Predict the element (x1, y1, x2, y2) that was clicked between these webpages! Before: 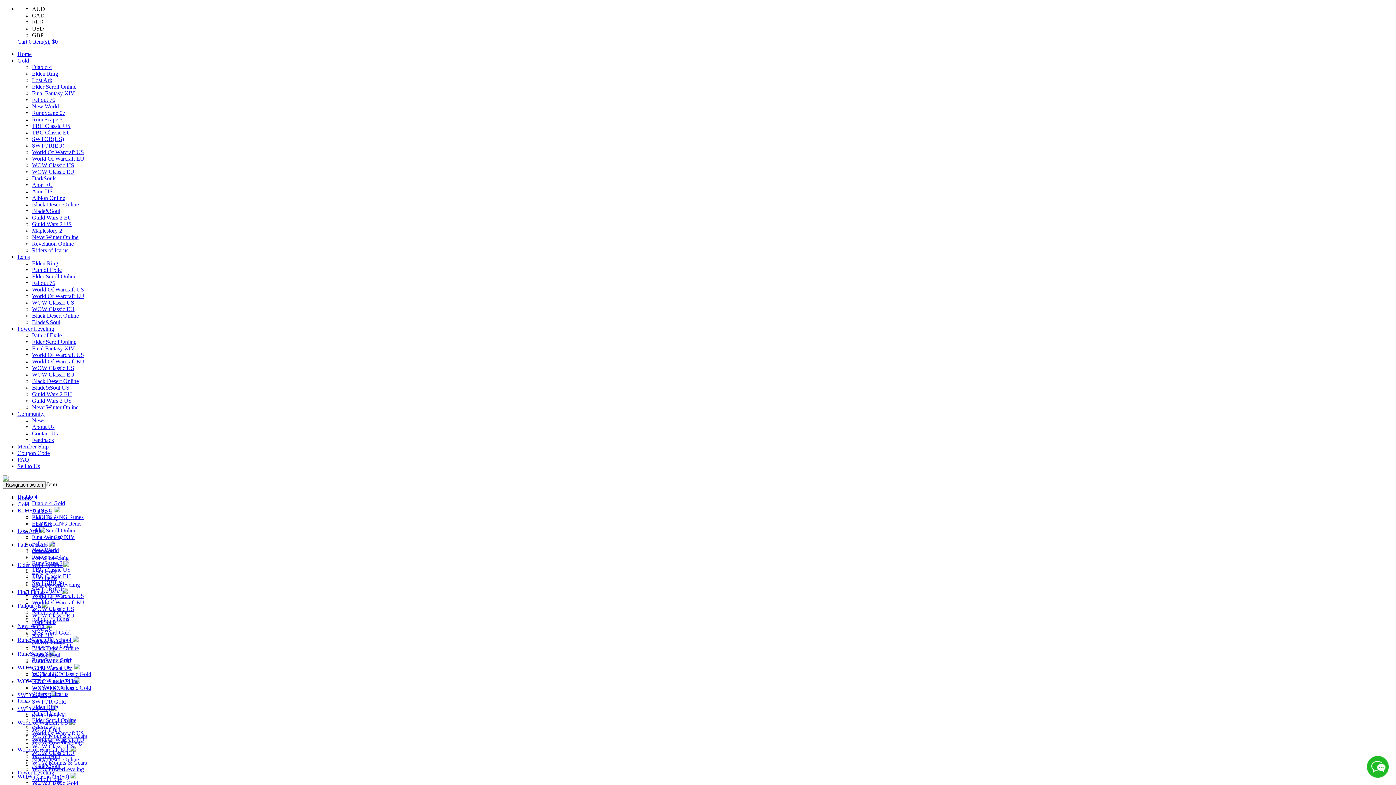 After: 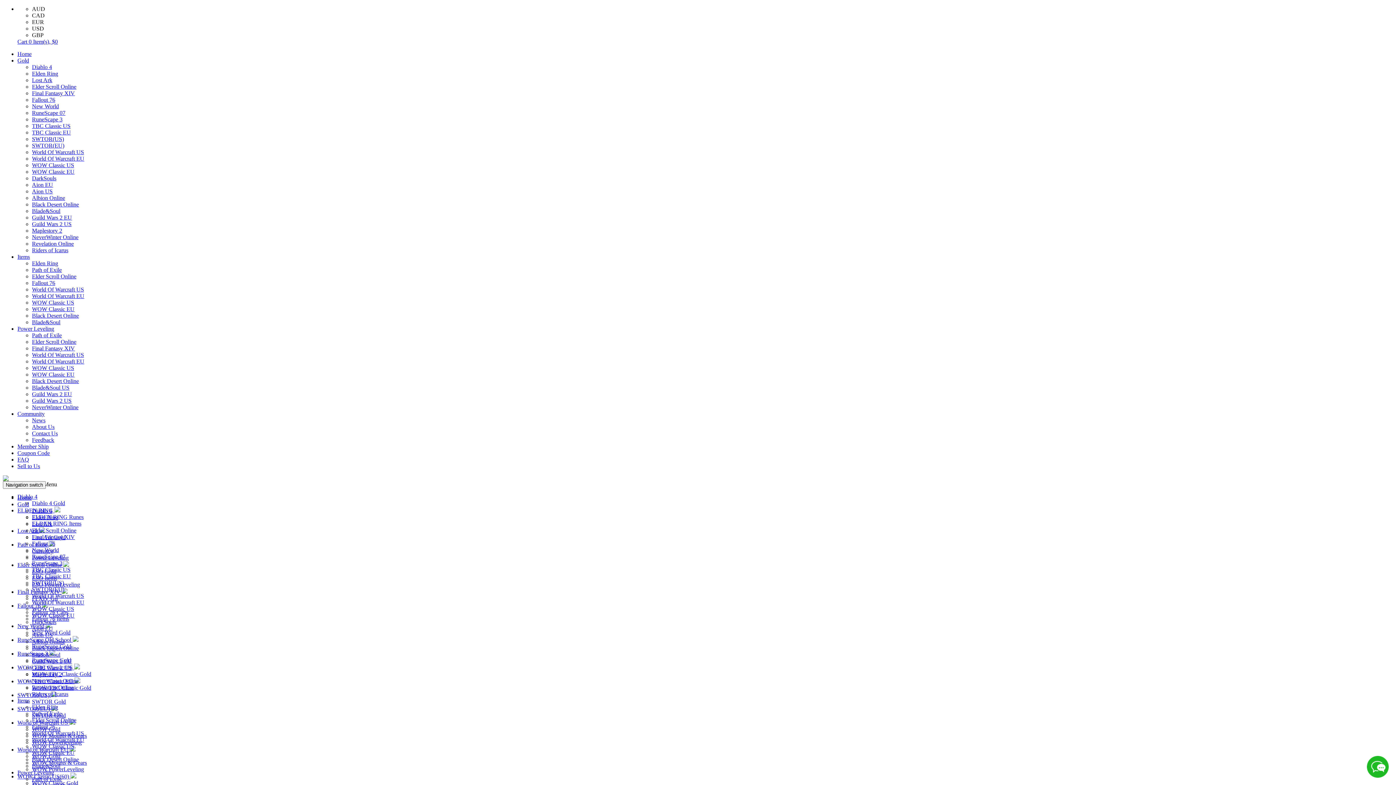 Action: label: Elden Ring bbox: (32, 514, 58, 520)